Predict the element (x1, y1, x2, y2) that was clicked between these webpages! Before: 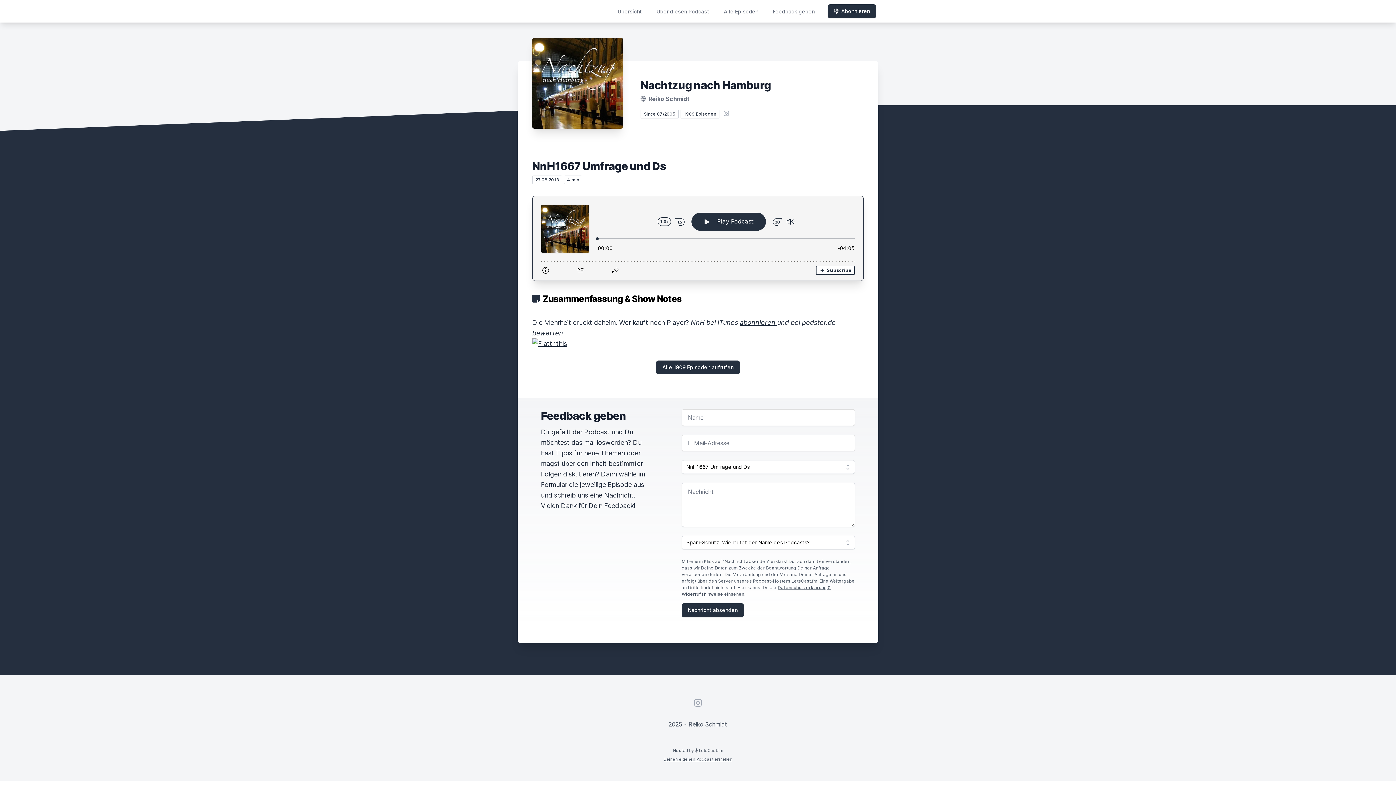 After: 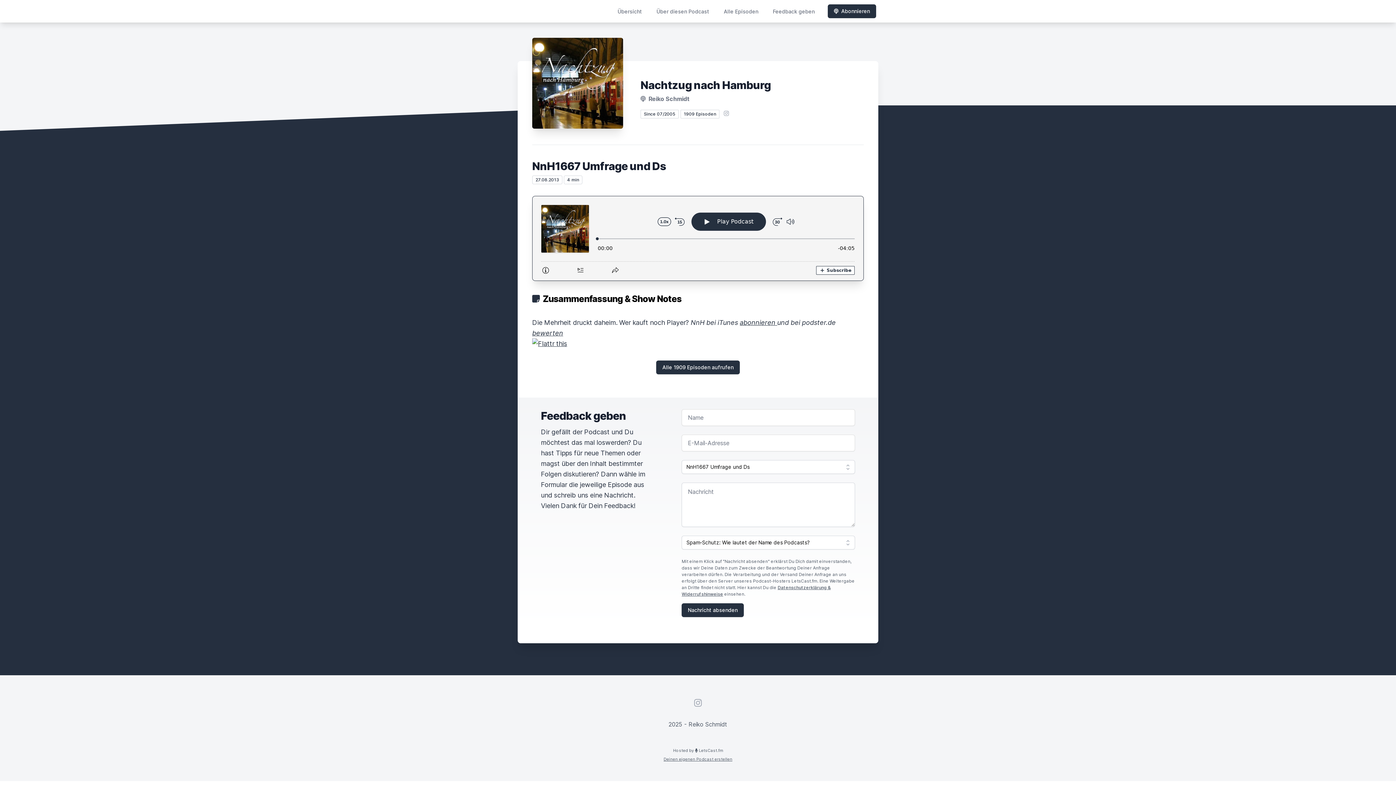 Action: bbox: (663, 757, 732, 762) label: Deinen eigenen Podcast erstellen